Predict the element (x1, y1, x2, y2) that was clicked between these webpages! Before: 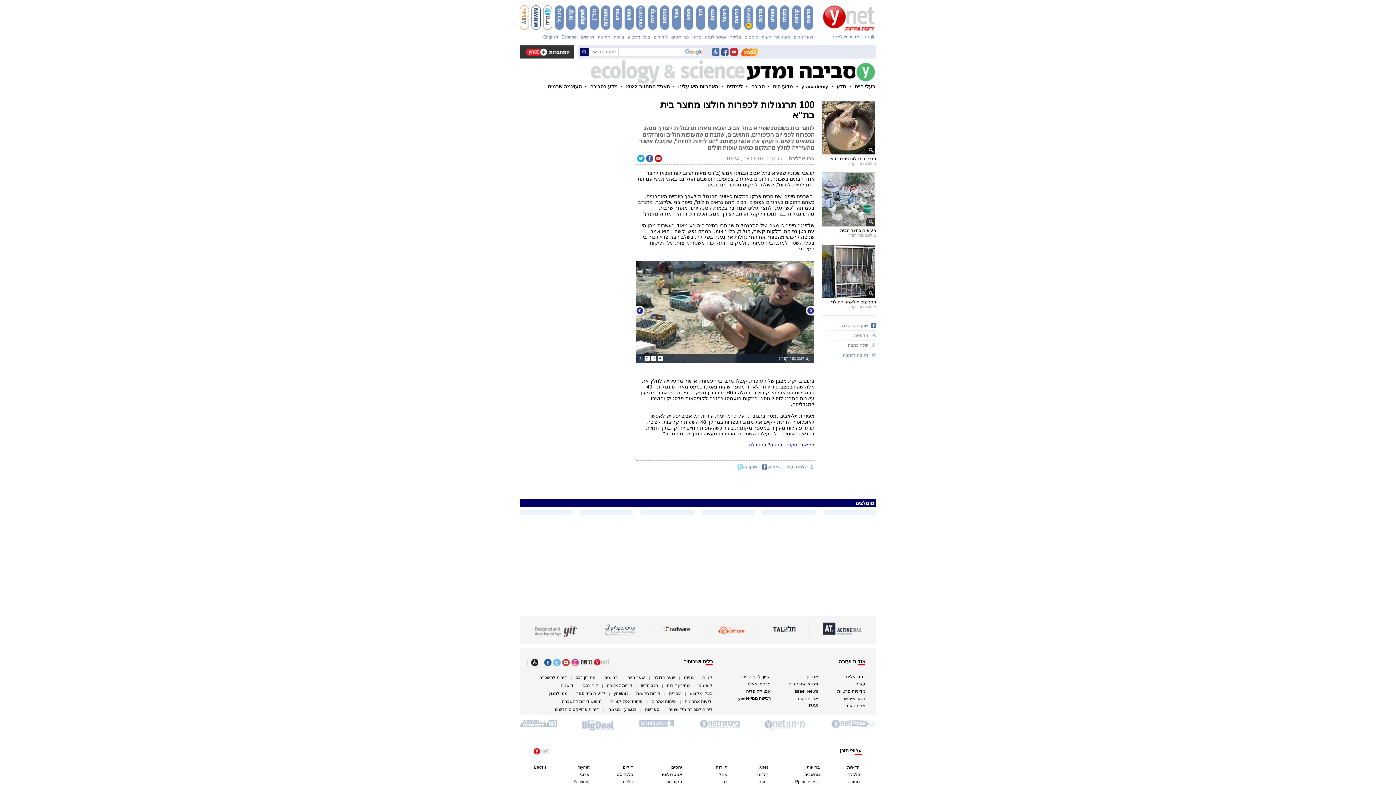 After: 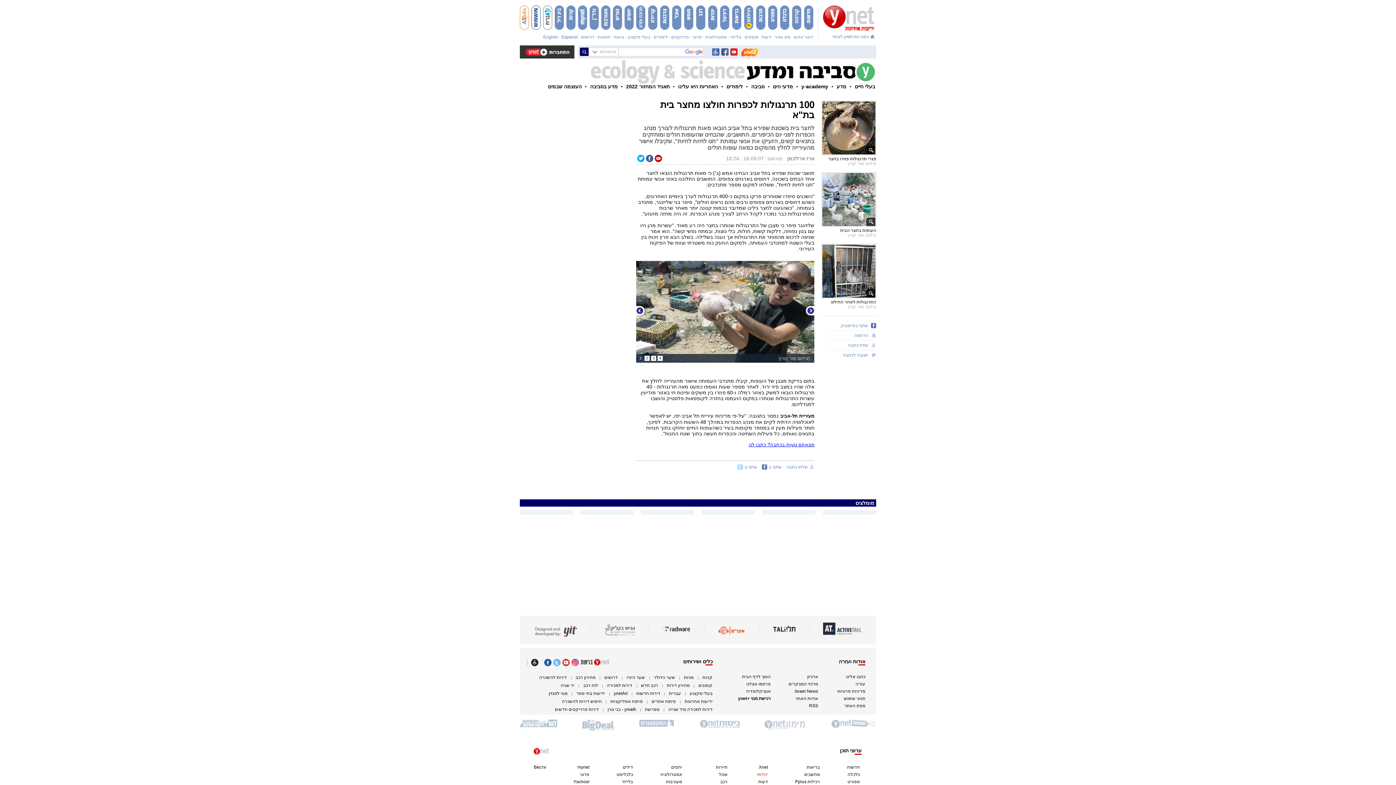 Action: bbox: (757, 772, 768, 777) label: יהדות